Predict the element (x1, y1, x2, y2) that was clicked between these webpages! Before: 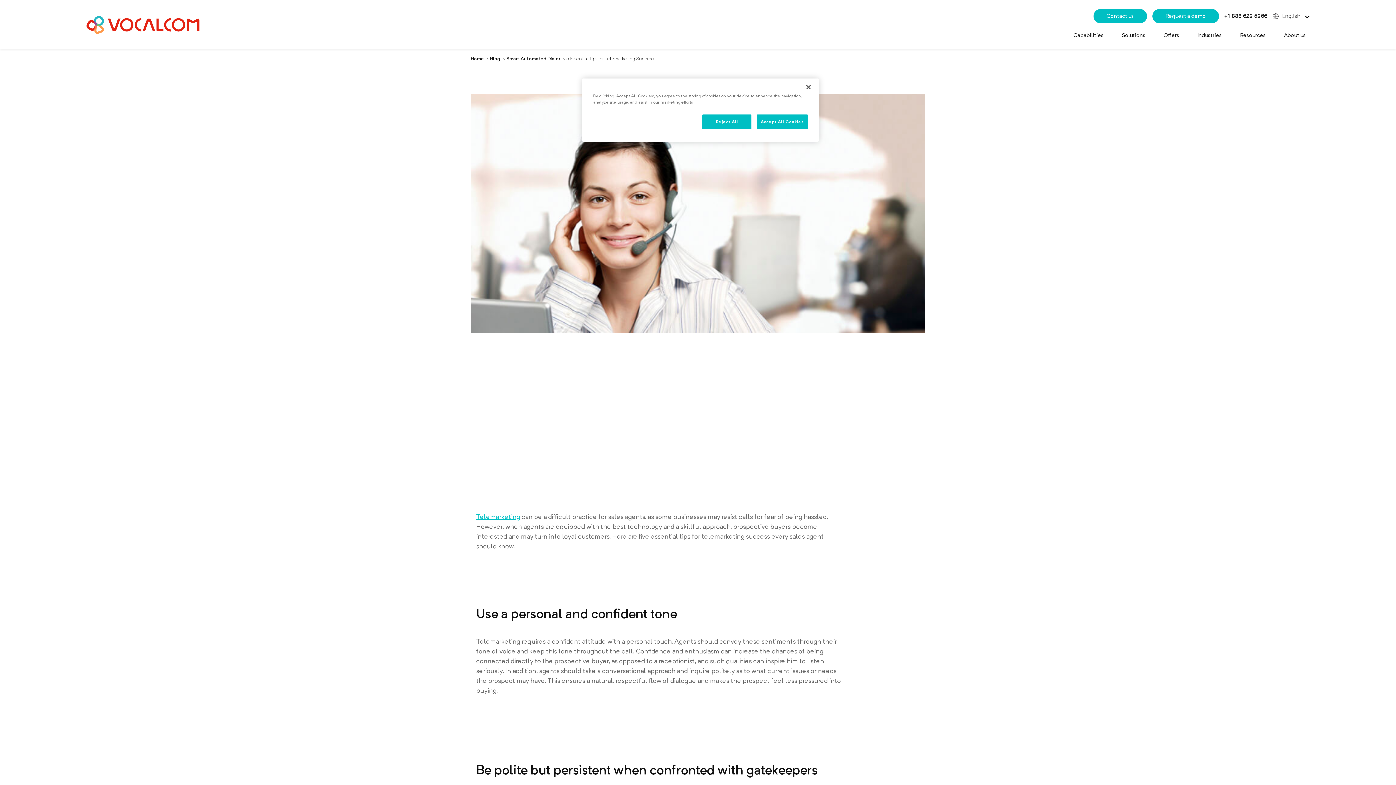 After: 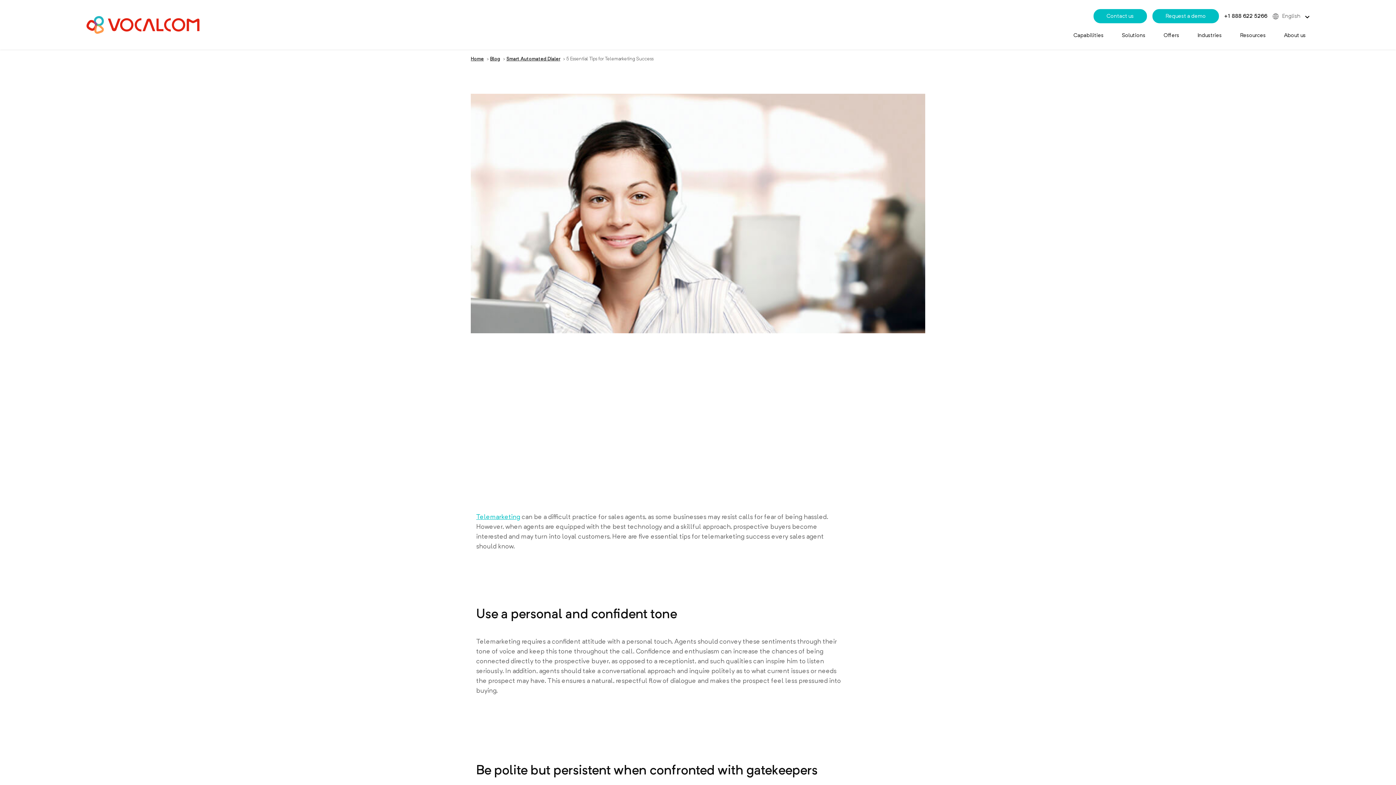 Action: label: Accept All Cookies bbox: (757, 114, 808, 129)